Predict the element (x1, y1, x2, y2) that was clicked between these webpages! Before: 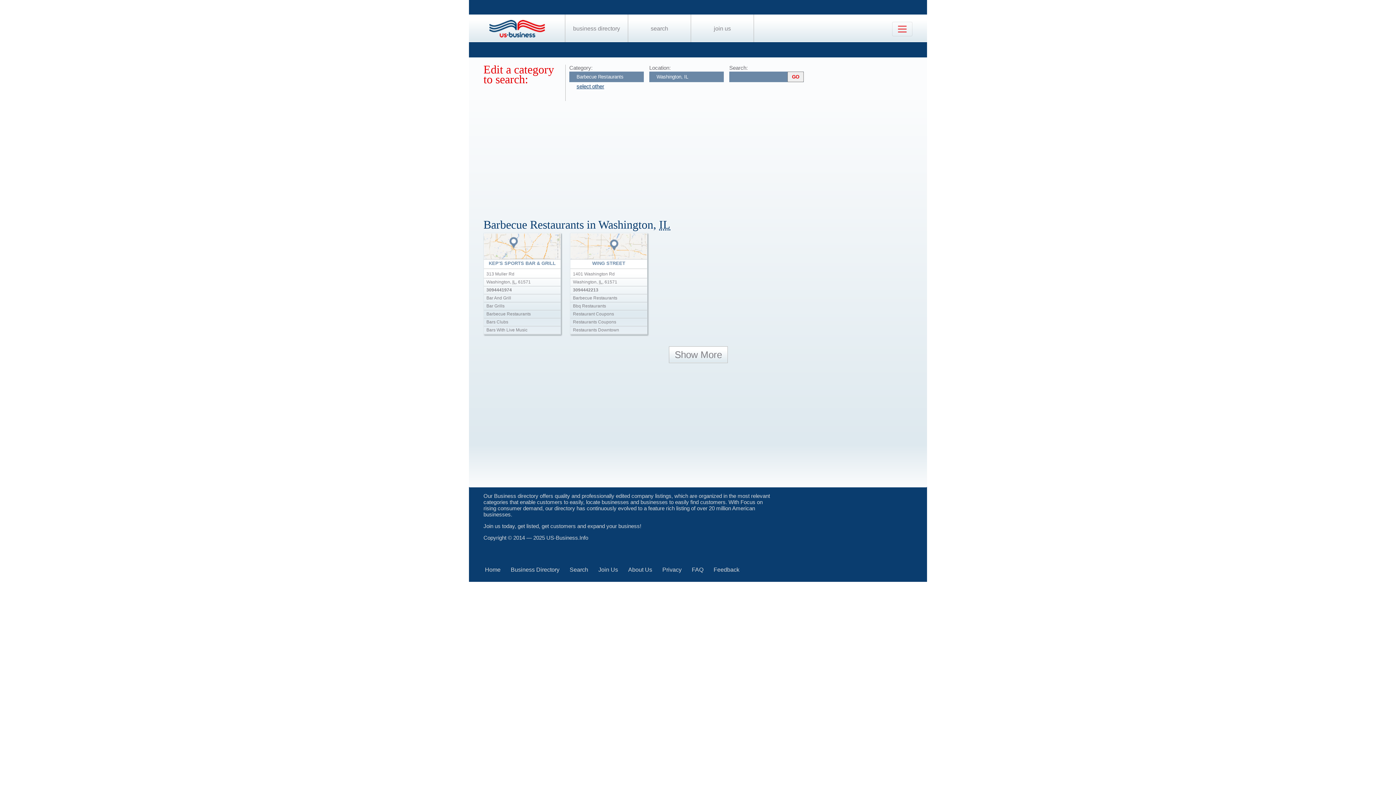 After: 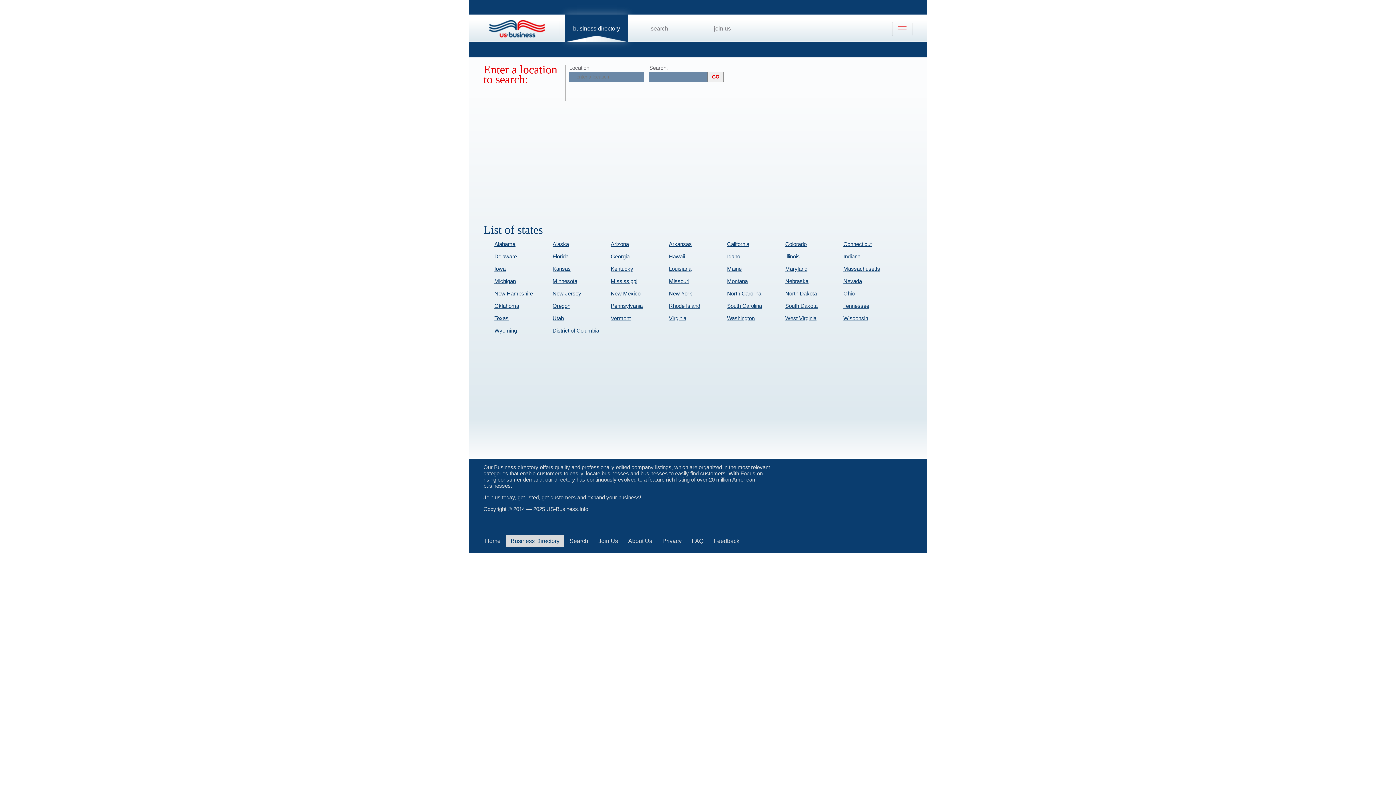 Action: label: business directory bbox: (573, 25, 620, 31)